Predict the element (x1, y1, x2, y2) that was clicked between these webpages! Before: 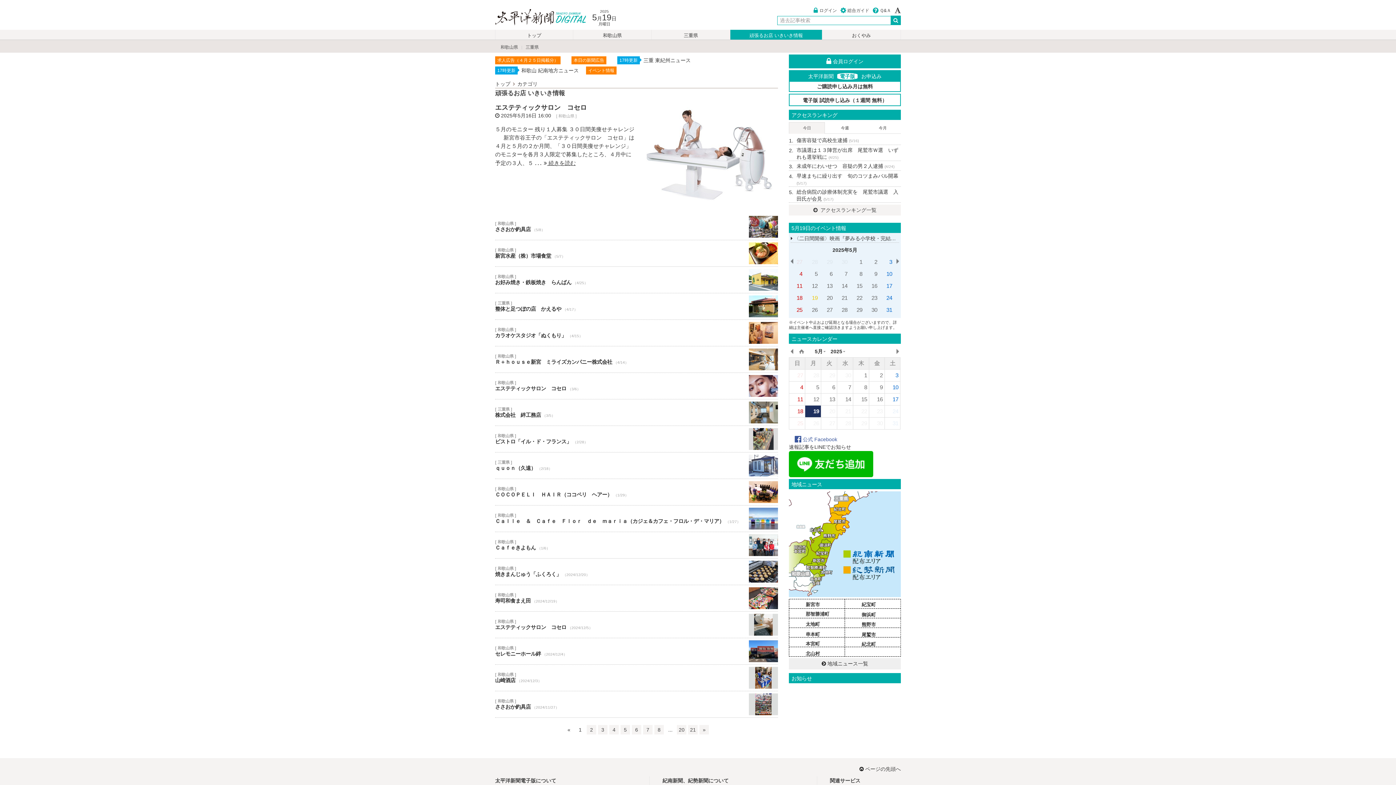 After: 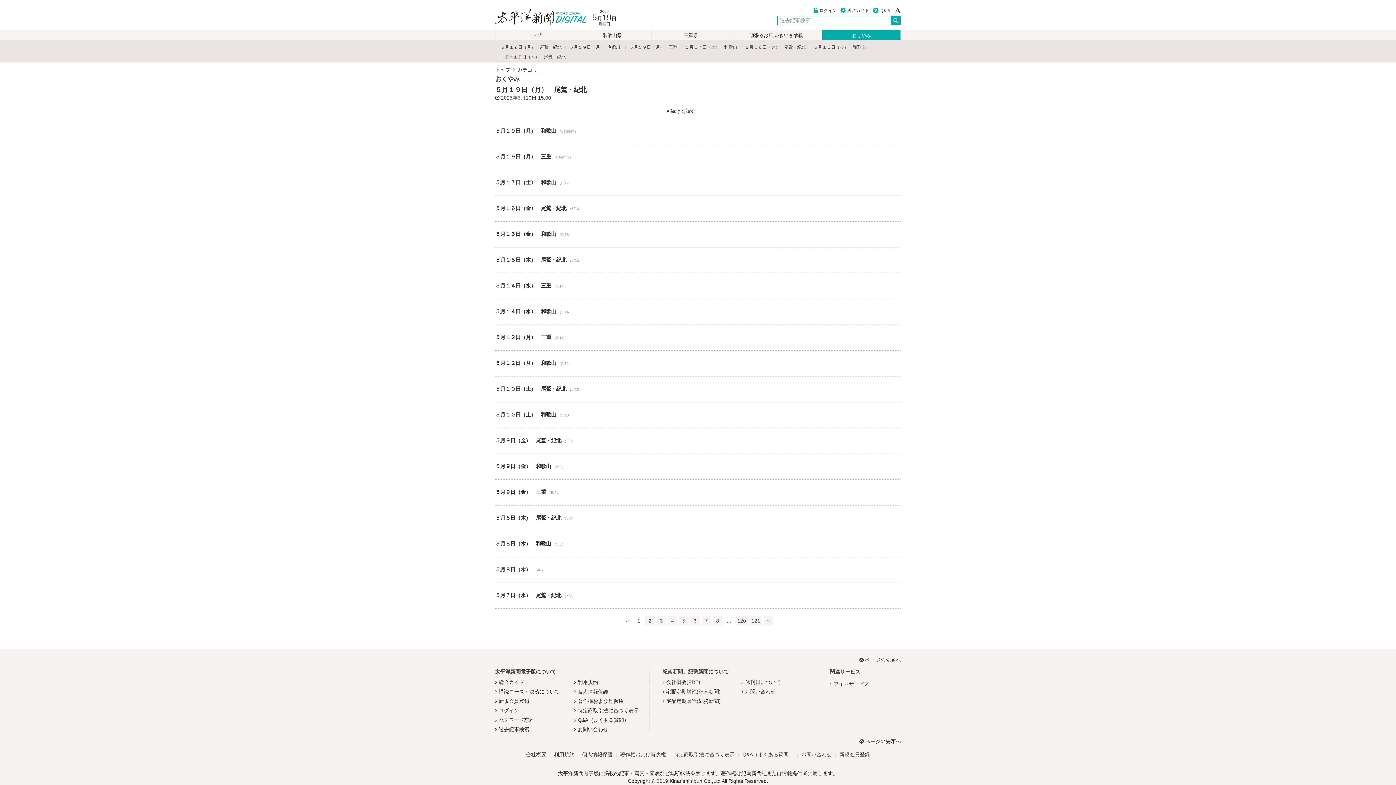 Action: bbox: (822, 29, 900, 39) label: おくやみ